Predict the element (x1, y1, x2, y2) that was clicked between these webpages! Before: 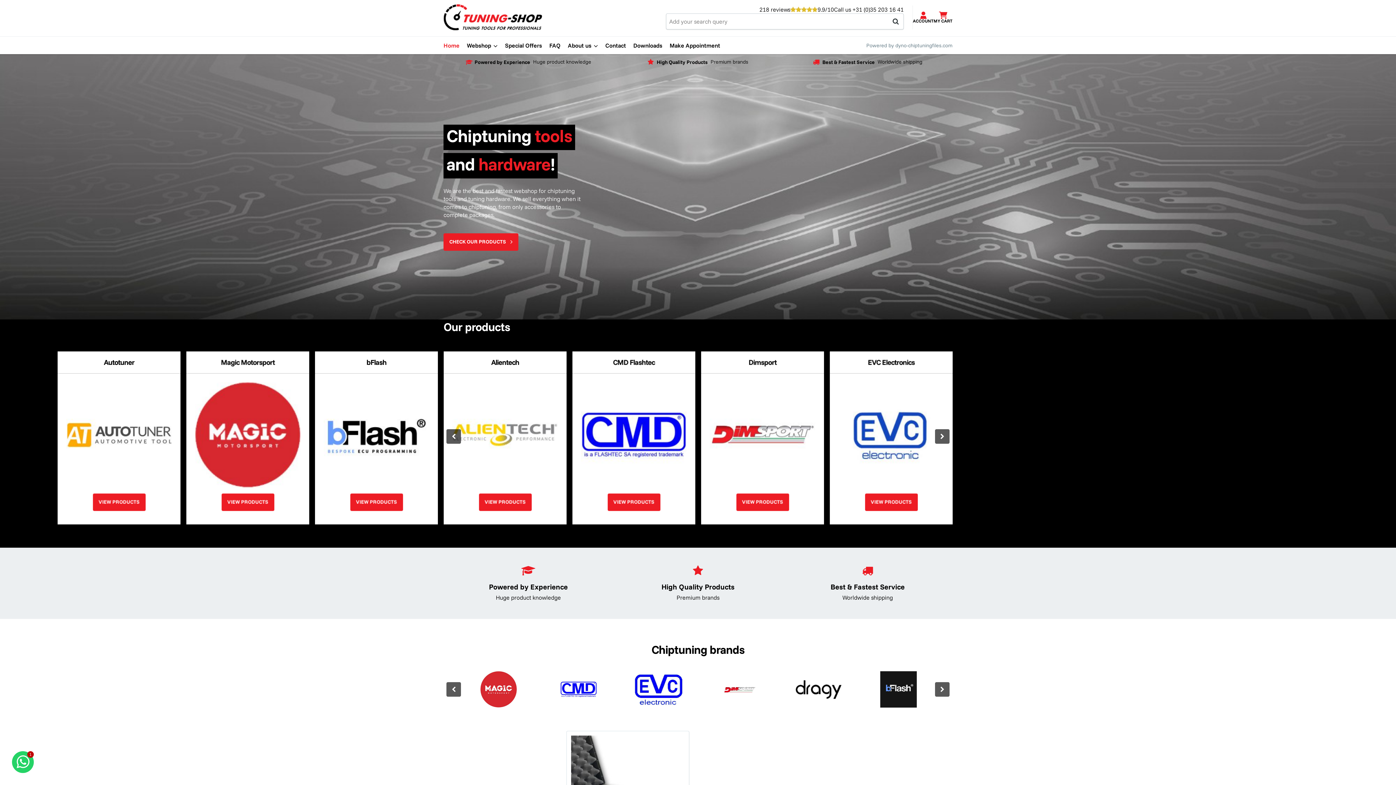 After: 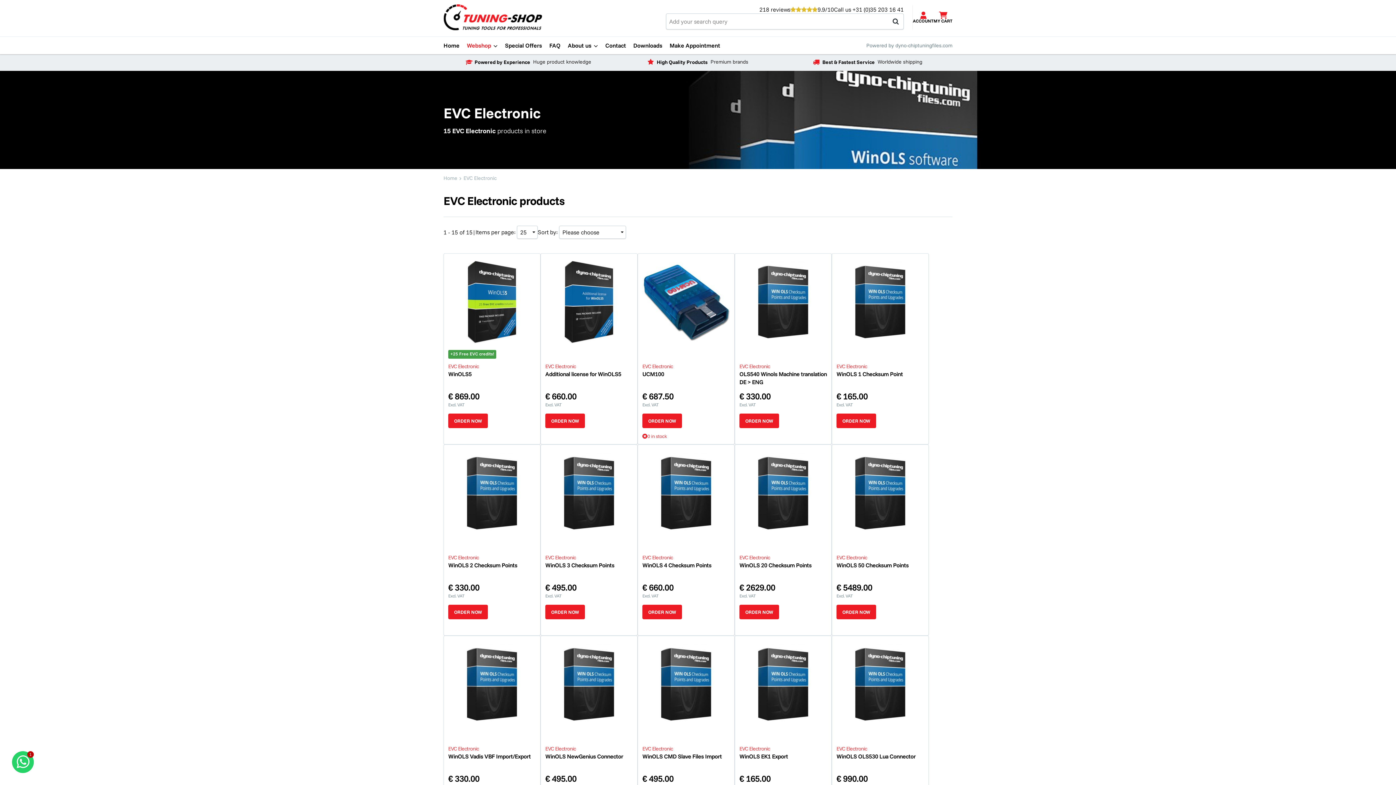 Action: bbox: (1216, 351, 1338, 524) label: EVC Electronics

VIEW PRODUCTS